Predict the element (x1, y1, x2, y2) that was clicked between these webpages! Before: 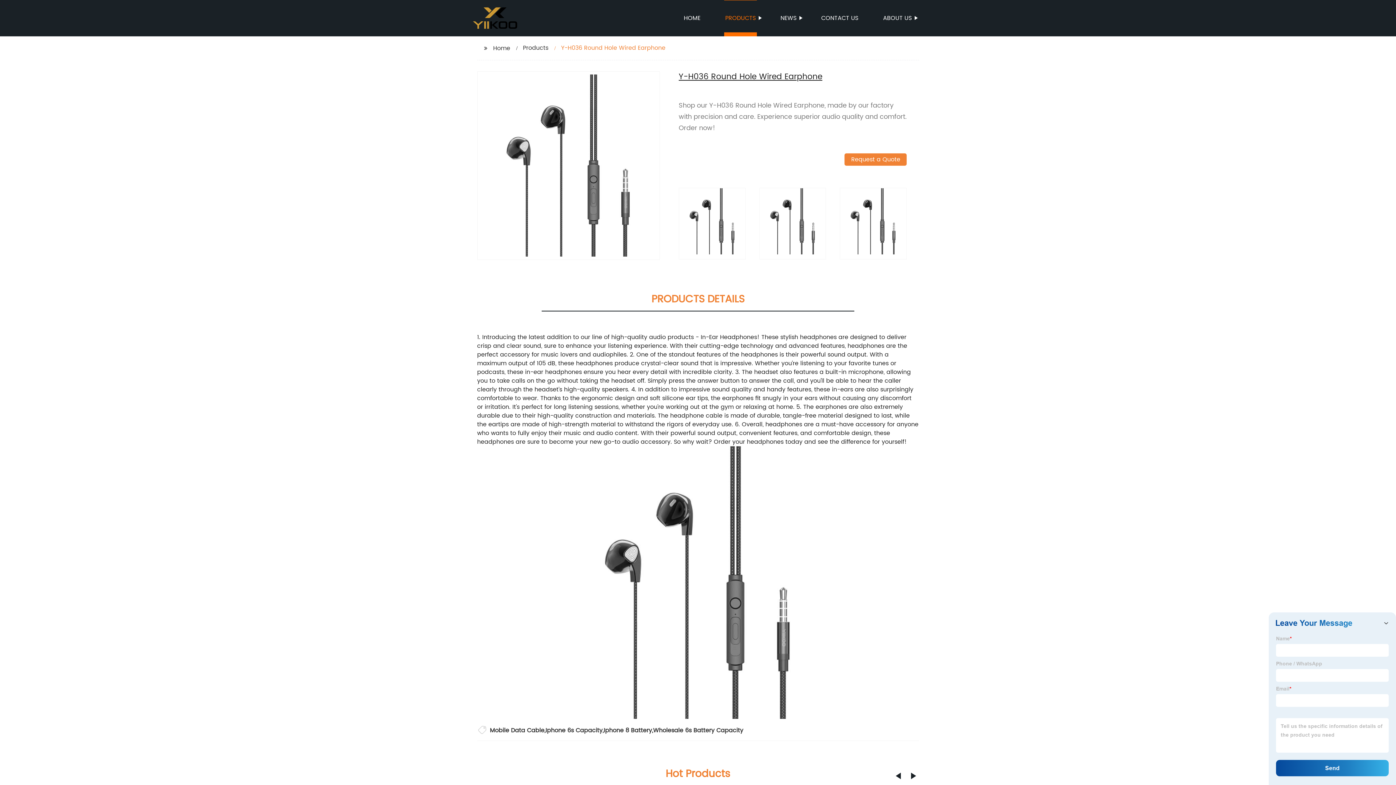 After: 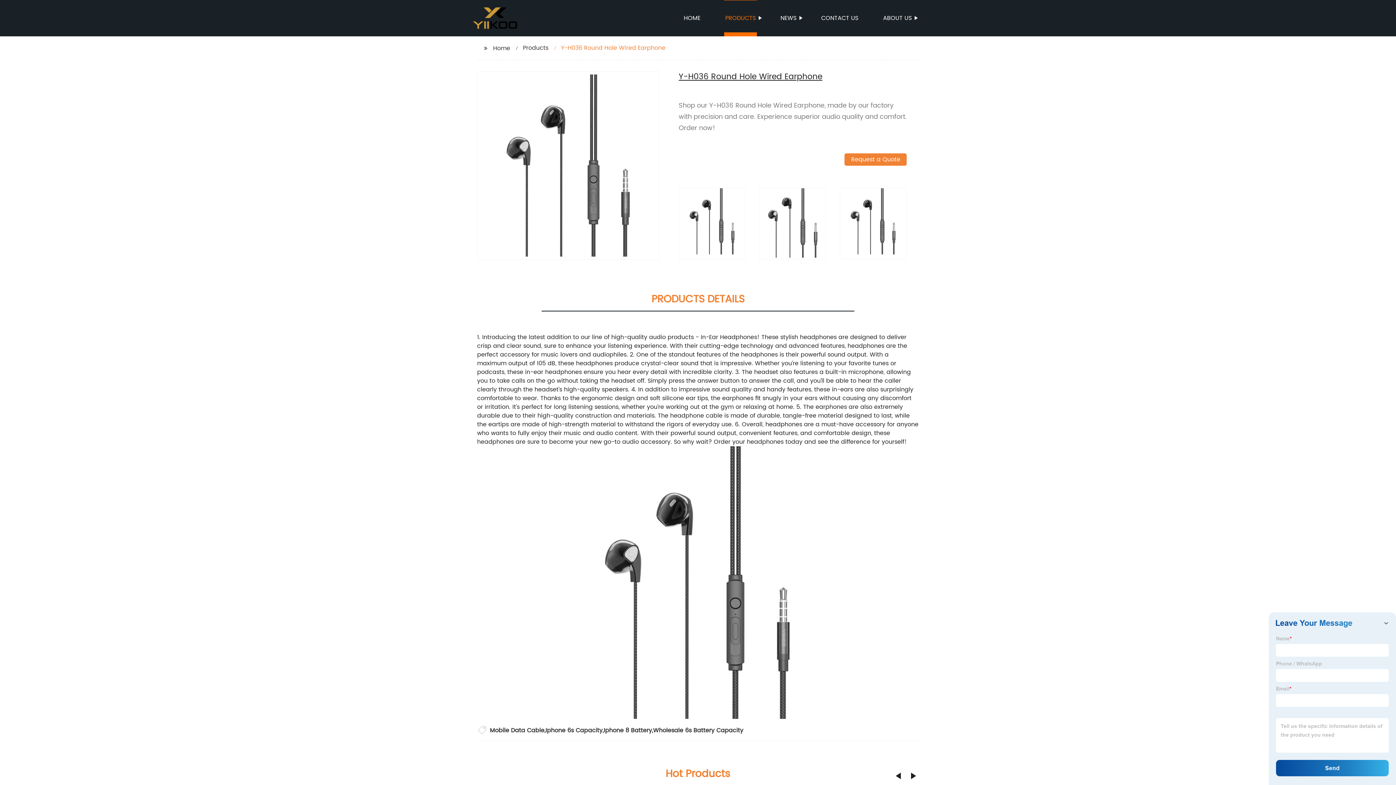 Action: bbox: (759, 217, 825, 225)